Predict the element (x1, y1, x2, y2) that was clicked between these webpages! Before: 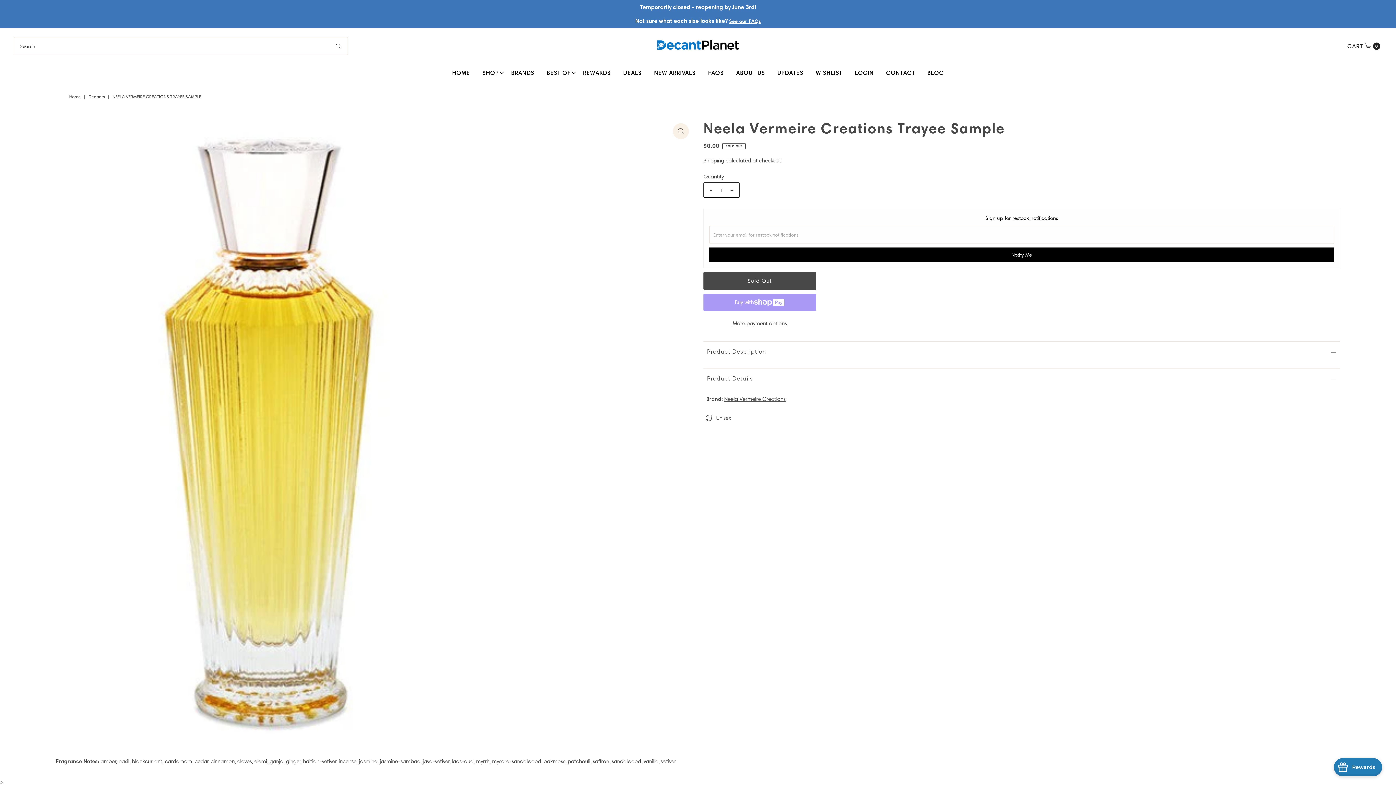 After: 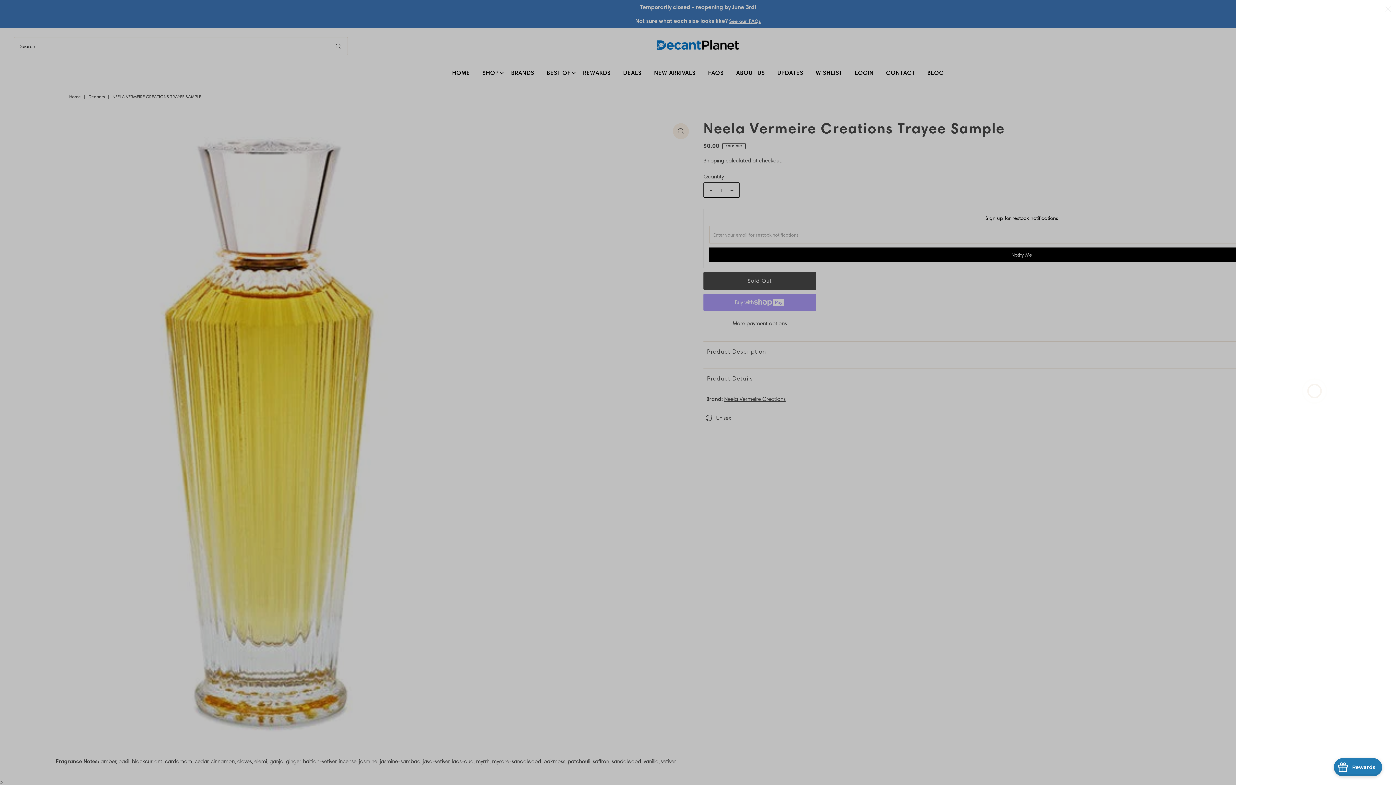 Action: bbox: (1345, 36, 1382, 55) label: Open cart